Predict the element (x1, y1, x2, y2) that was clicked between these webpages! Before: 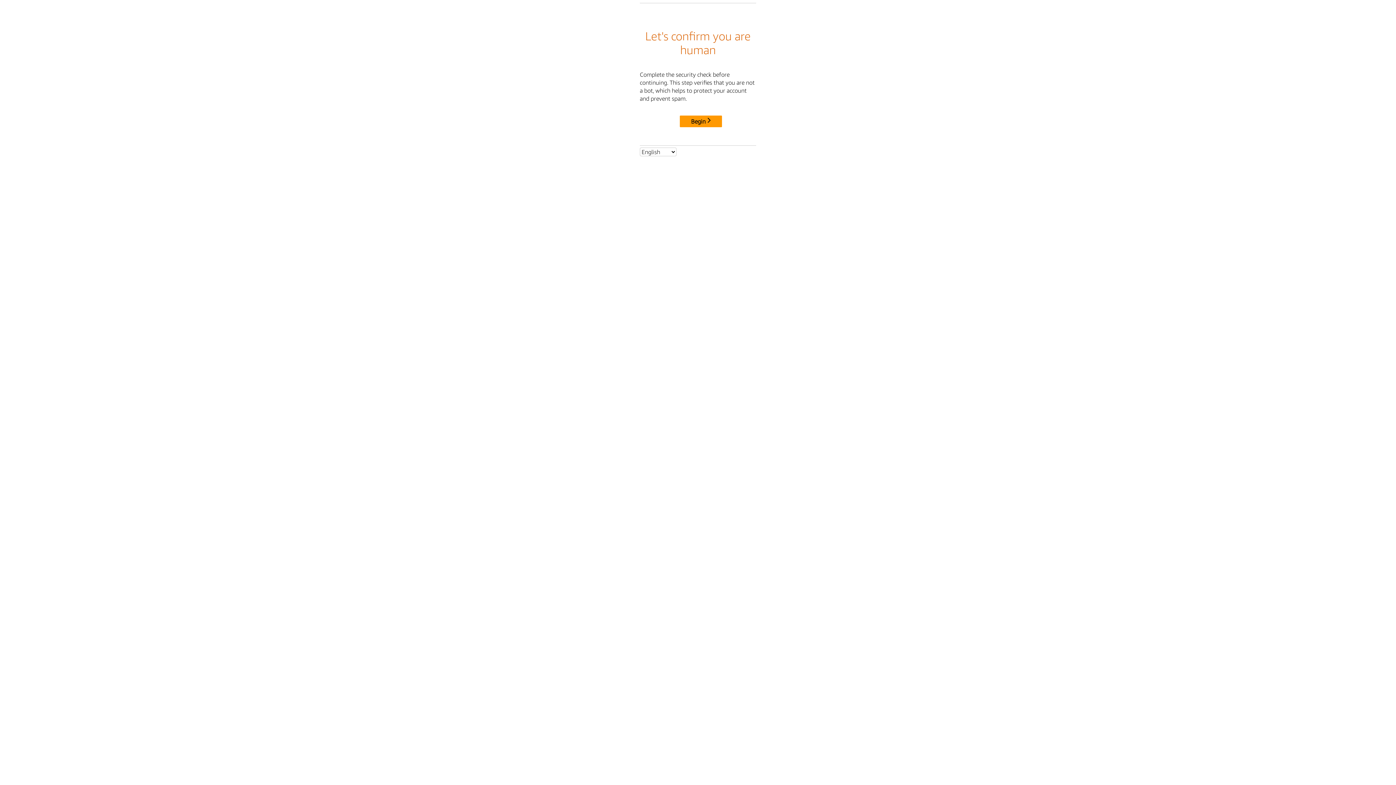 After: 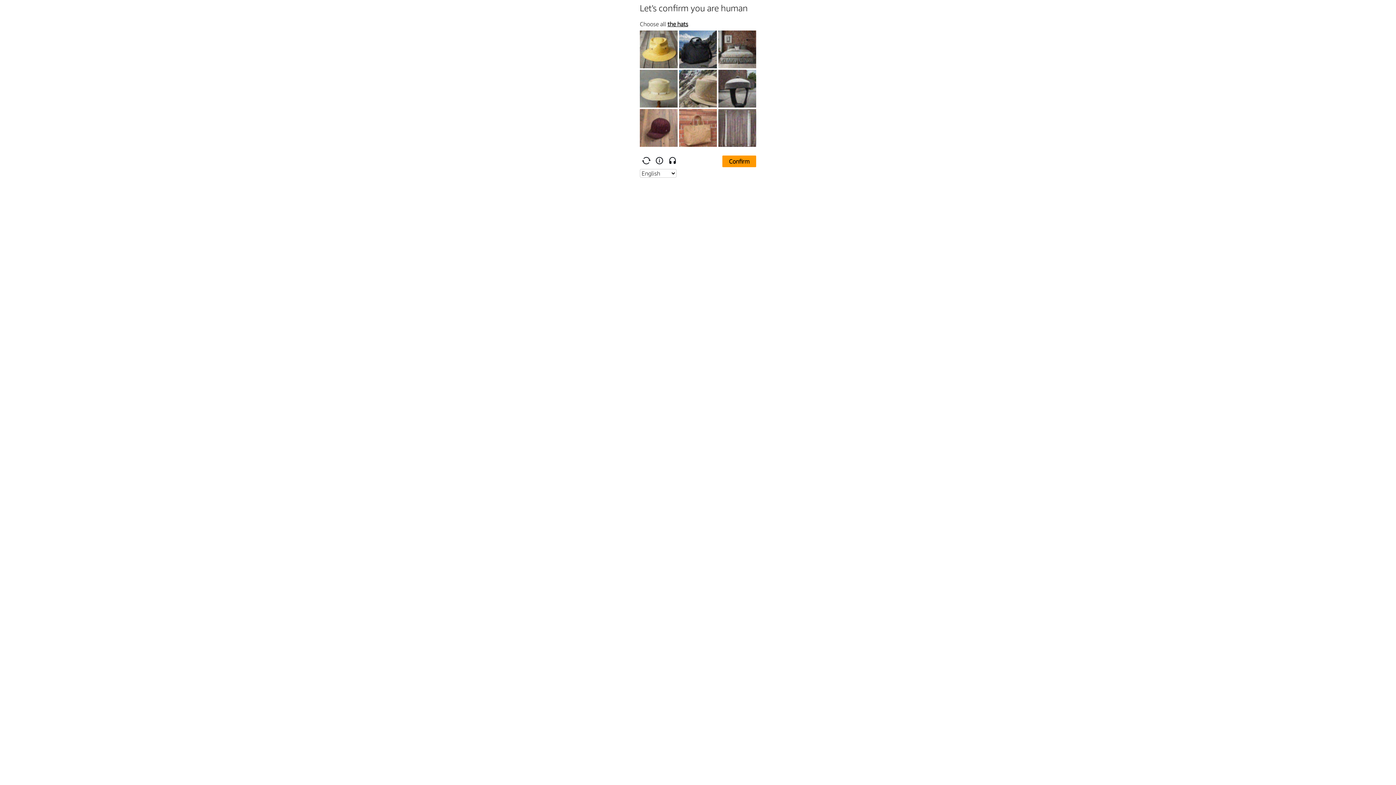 Action: bbox: (680, 115, 722, 127) label: Begin